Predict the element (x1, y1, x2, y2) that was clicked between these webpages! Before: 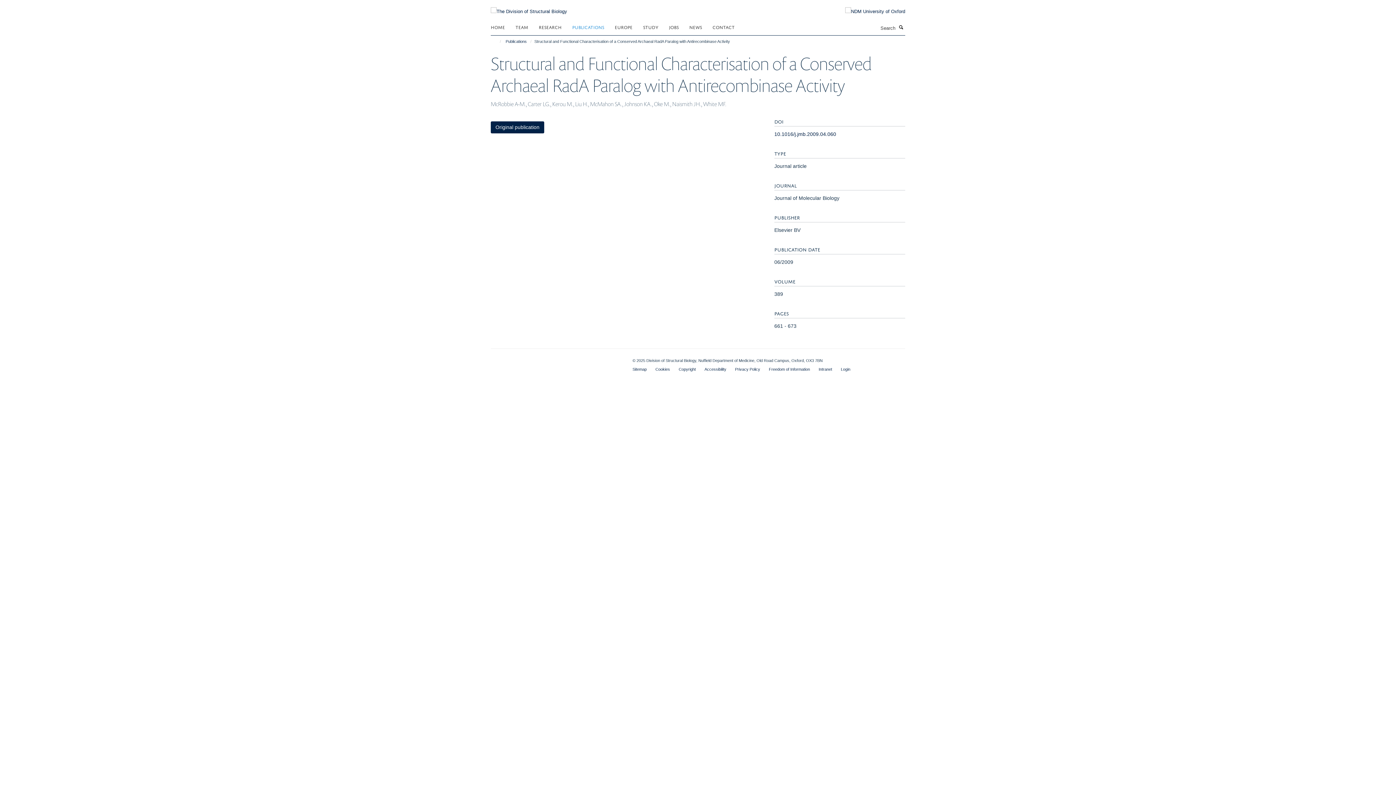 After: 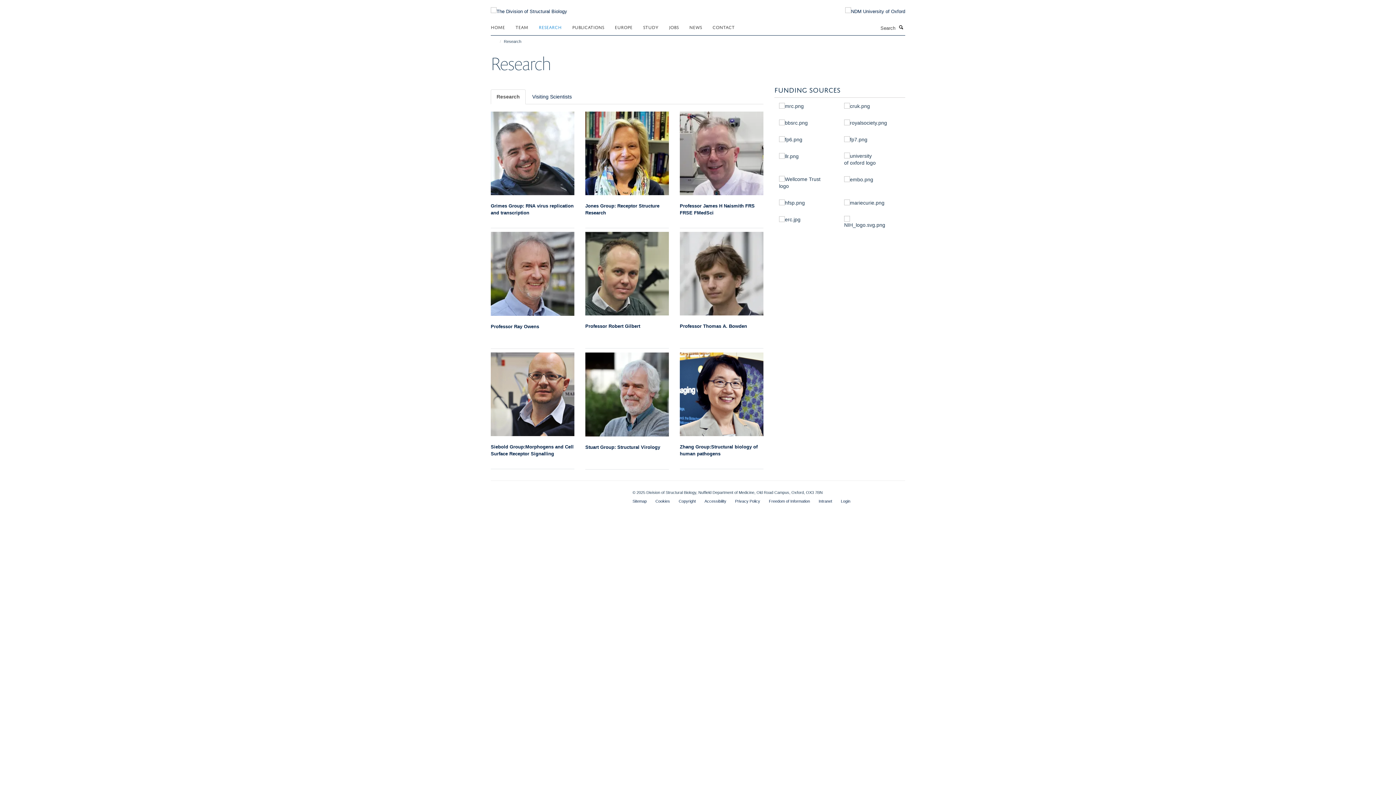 Action: label: RESEARCH bbox: (538, 21, 570, 32)